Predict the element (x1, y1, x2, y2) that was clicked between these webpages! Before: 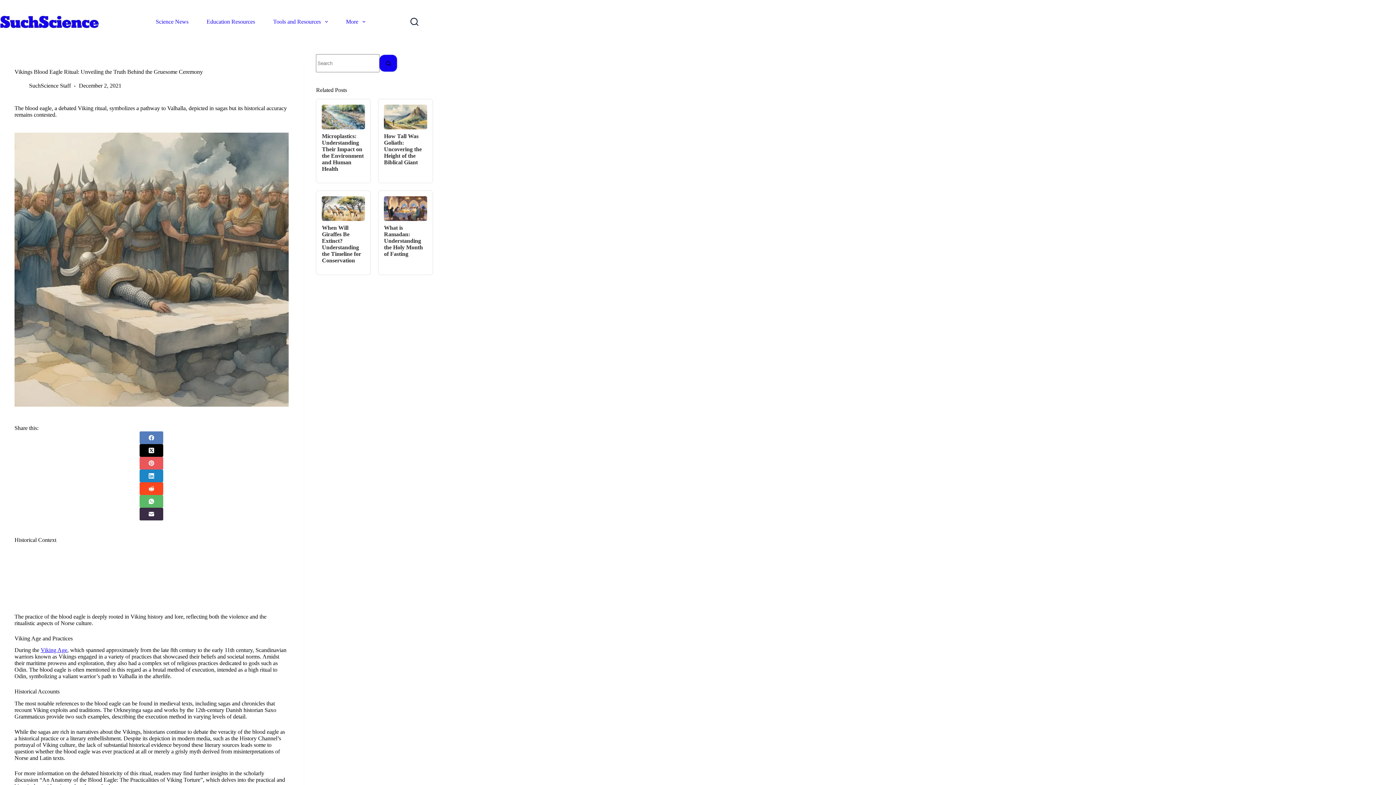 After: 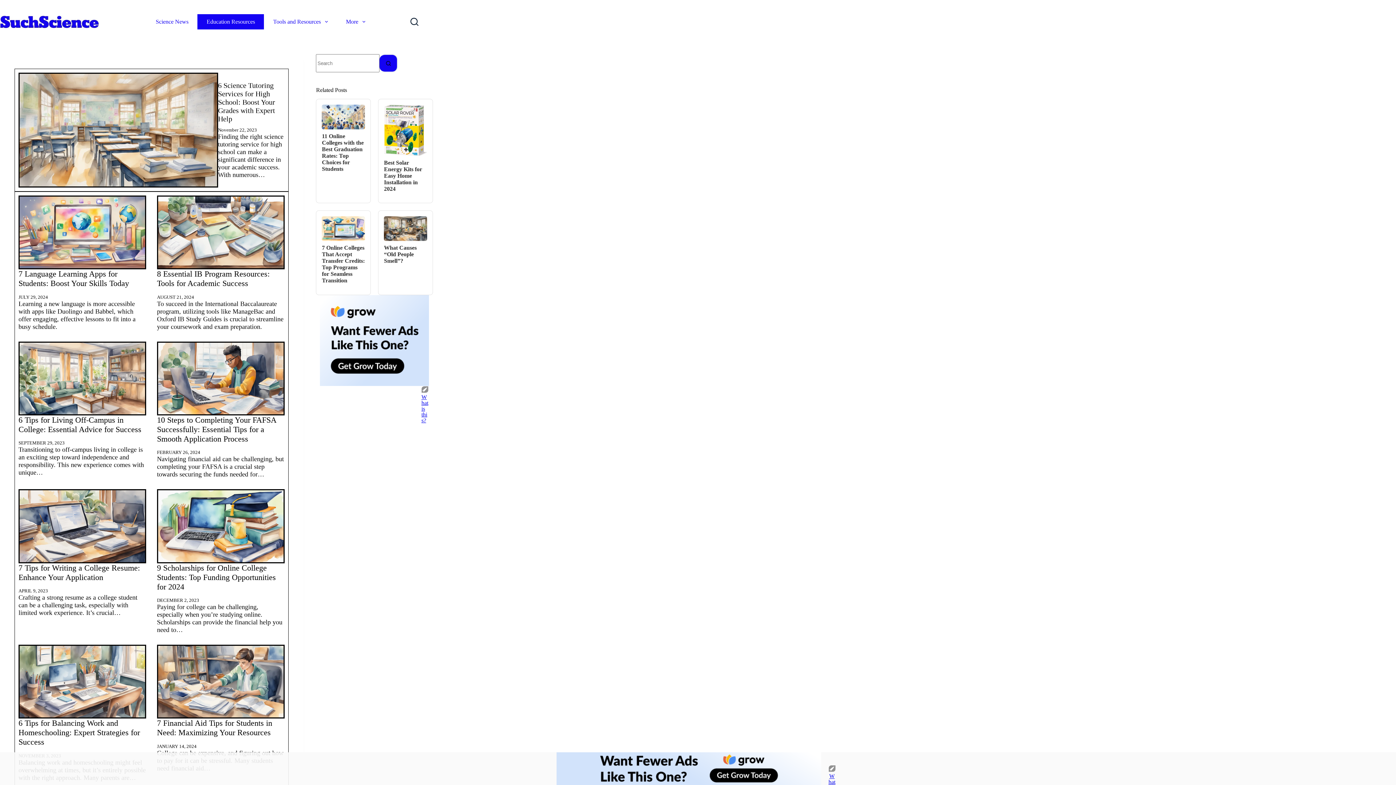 Action: bbox: (197, 14, 264, 29) label: Education Resources